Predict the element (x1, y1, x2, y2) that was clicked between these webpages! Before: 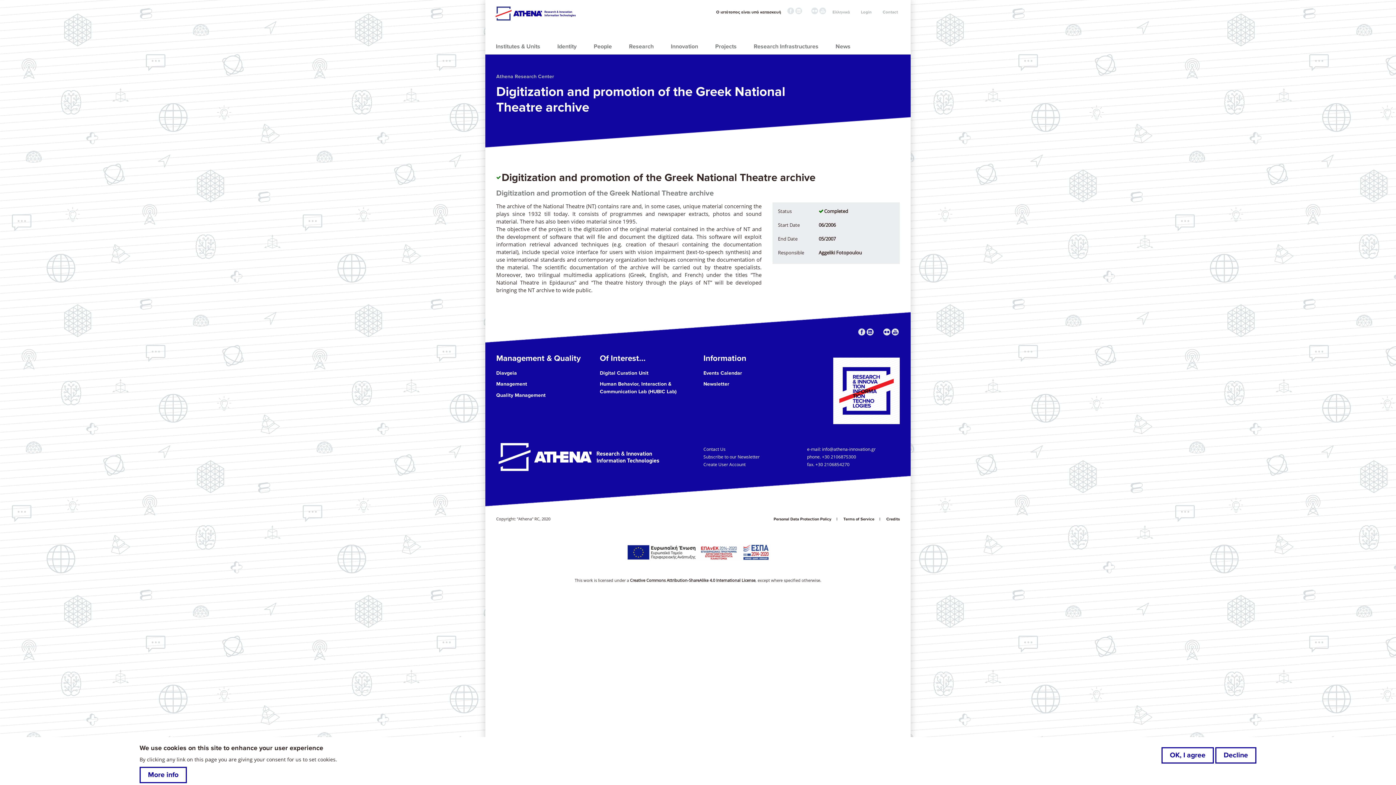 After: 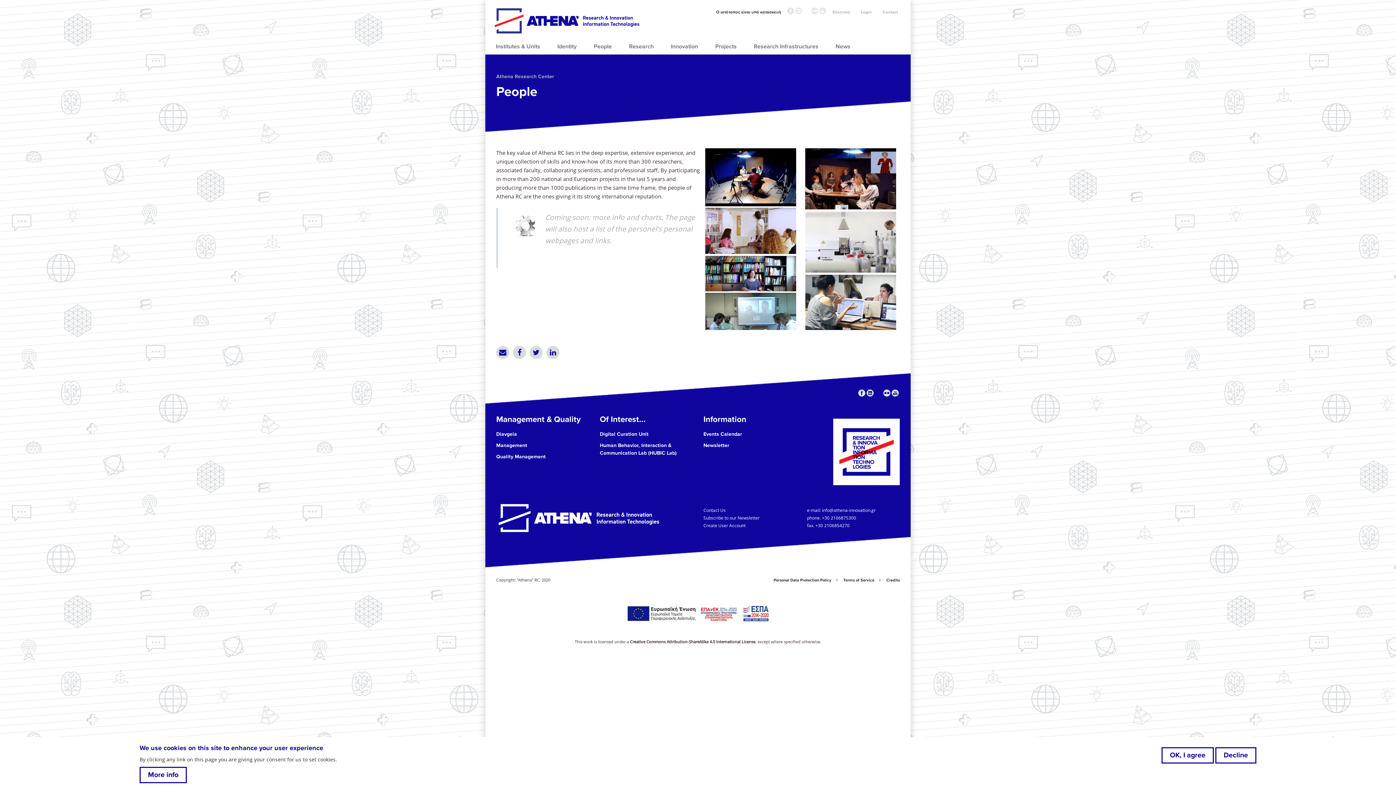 Action: bbox: (588, 37, 621, 53) label: People